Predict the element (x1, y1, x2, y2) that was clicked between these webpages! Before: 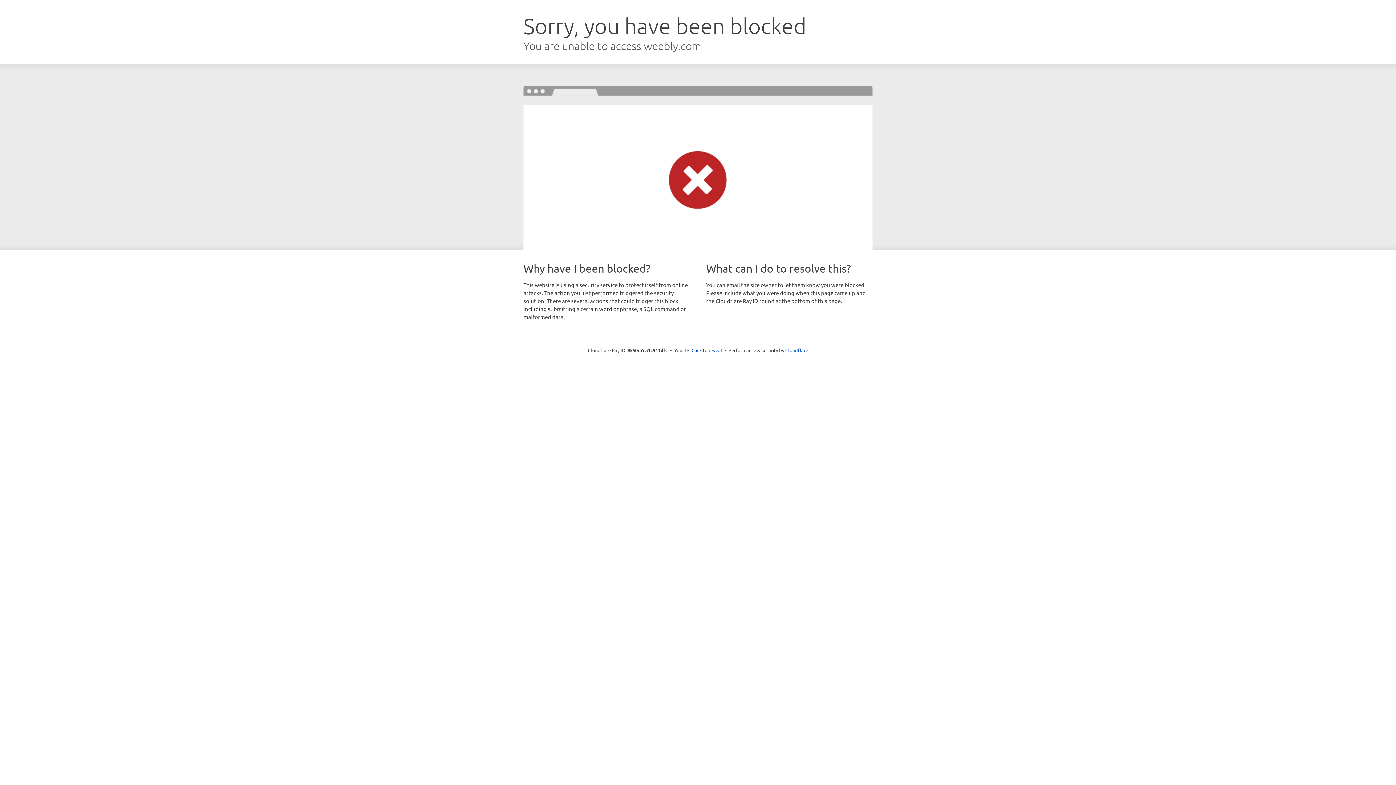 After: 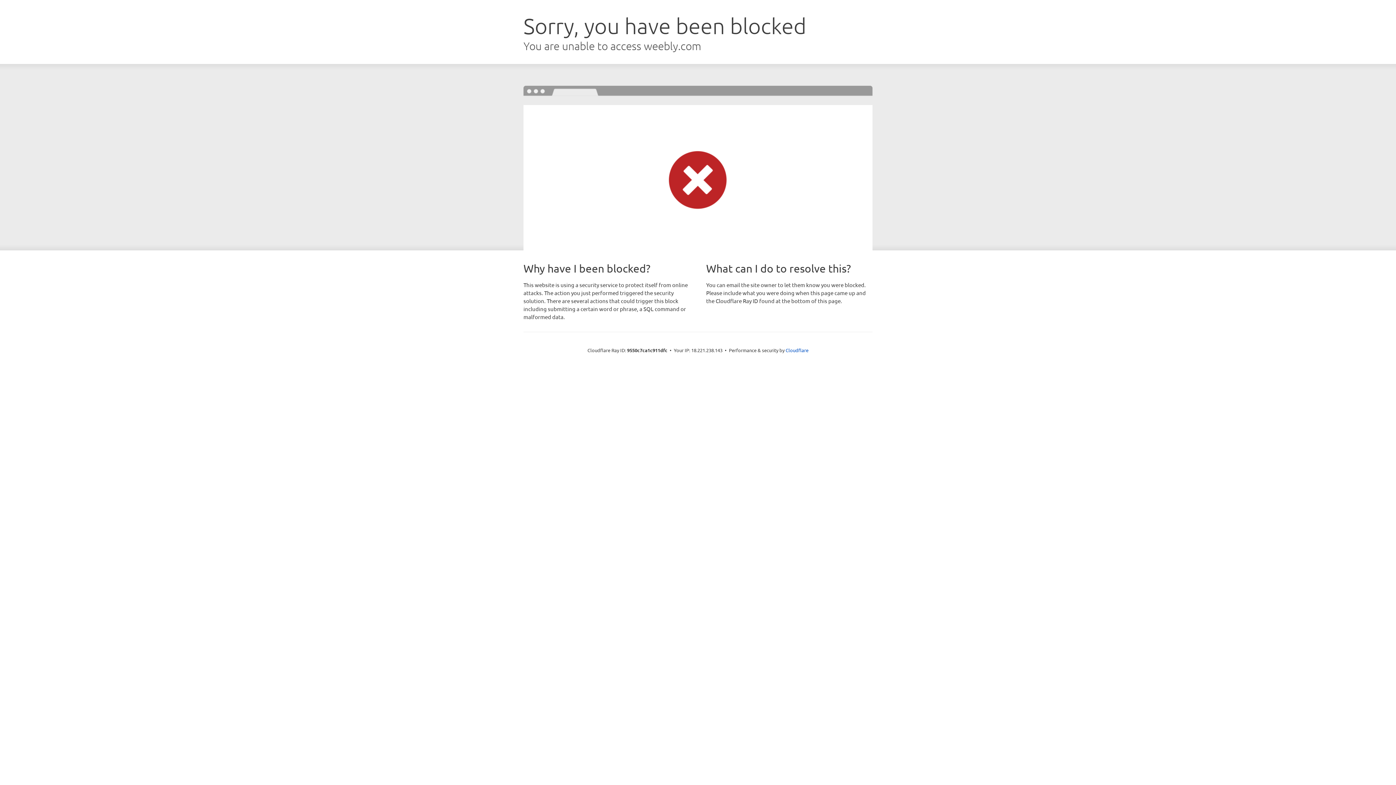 Action: label: Click to reveal bbox: (691, 346, 722, 353)